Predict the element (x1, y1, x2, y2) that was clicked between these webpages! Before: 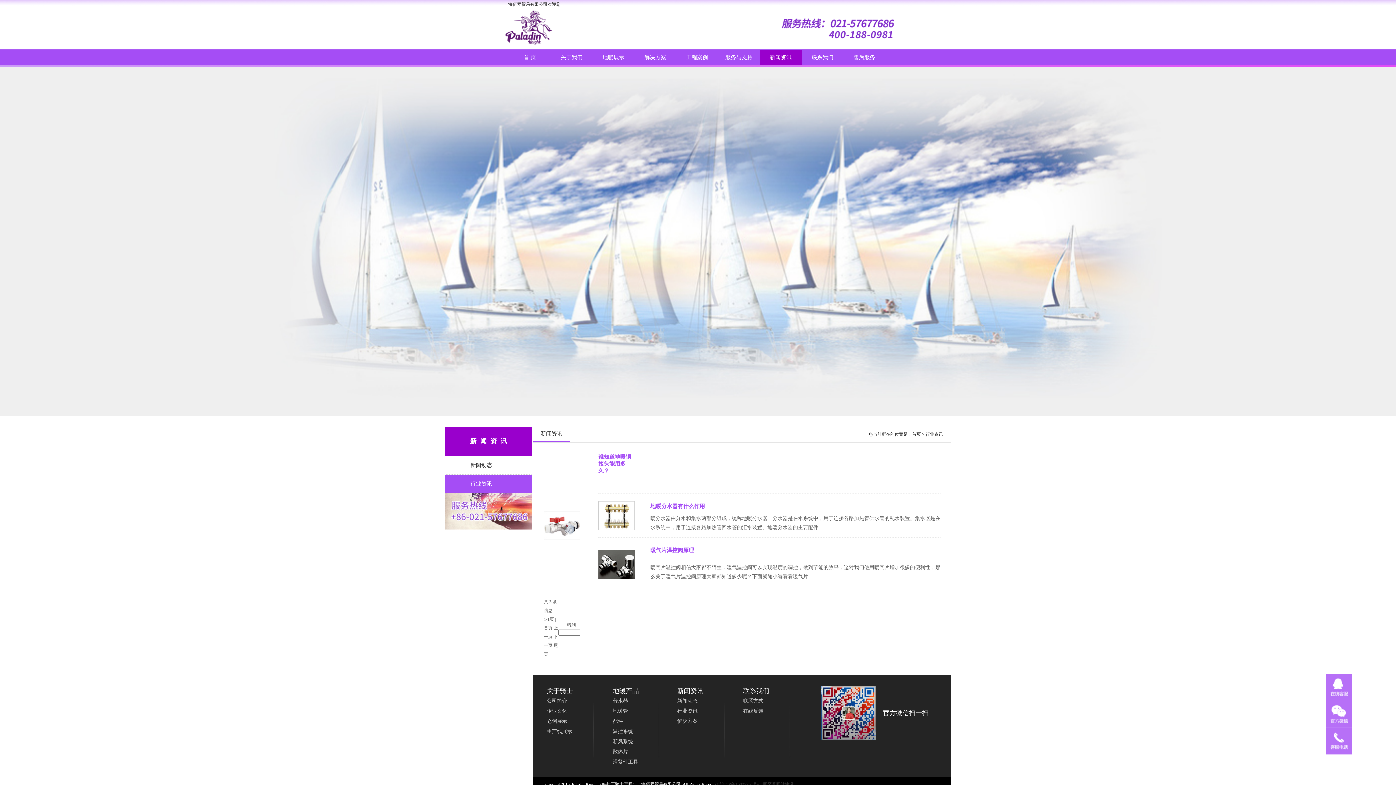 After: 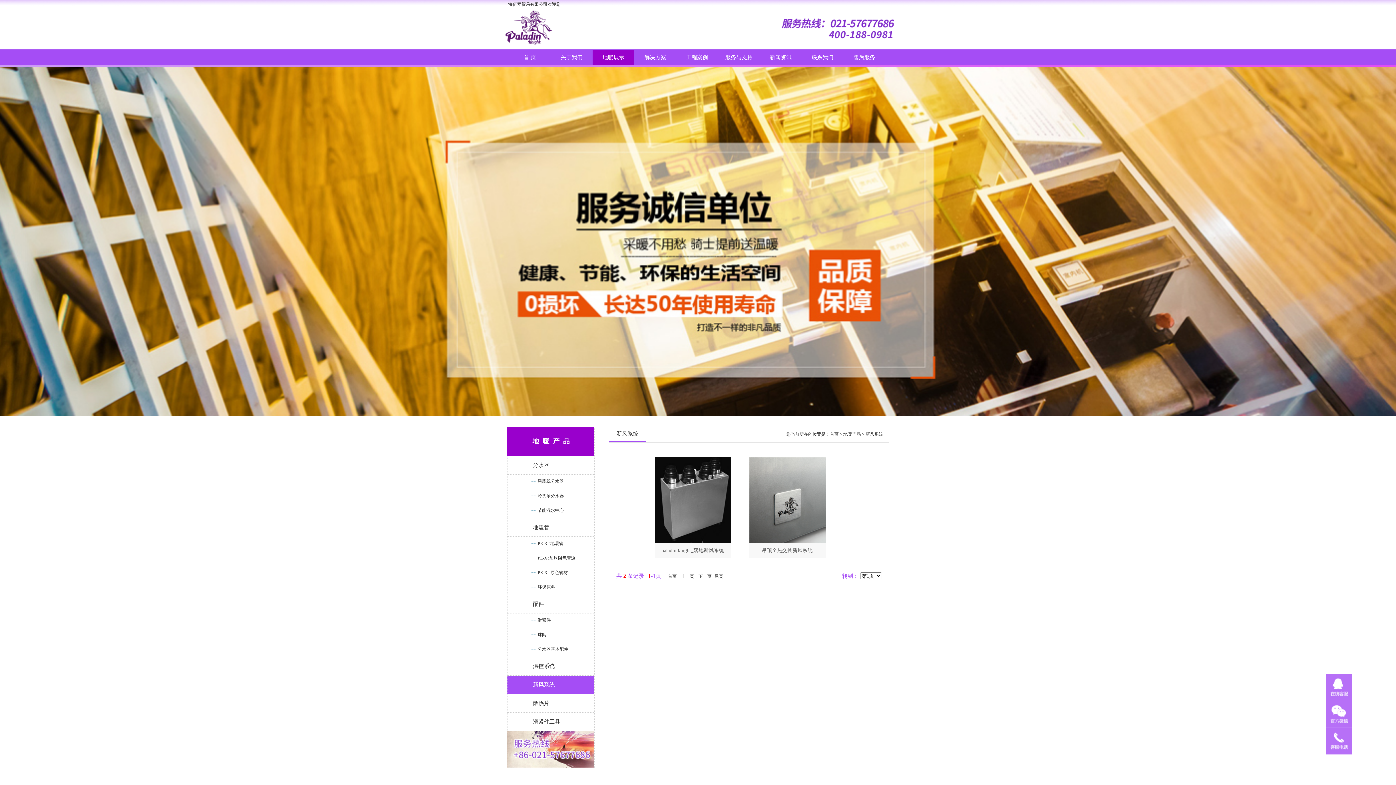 Action: bbox: (612, 739, 633, 744) label: 新风系统